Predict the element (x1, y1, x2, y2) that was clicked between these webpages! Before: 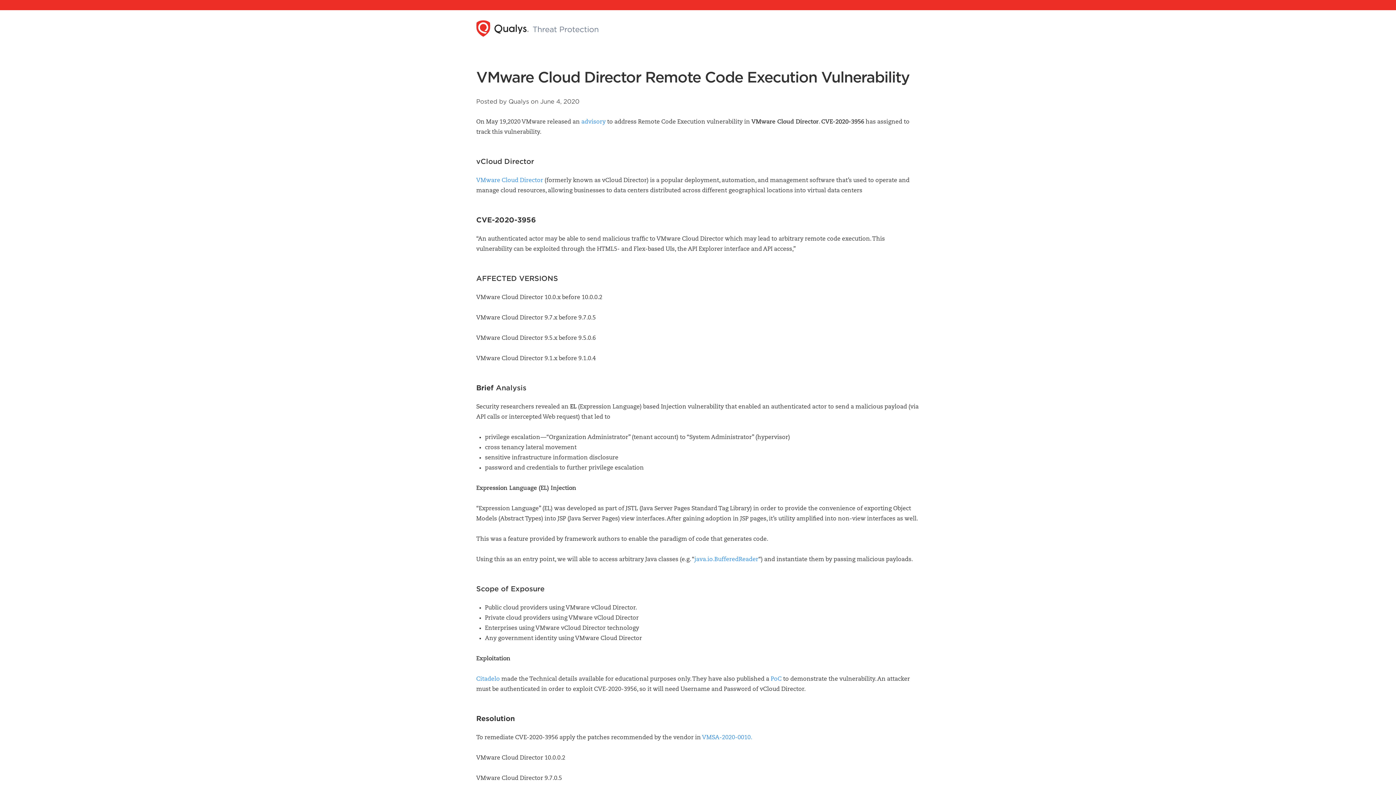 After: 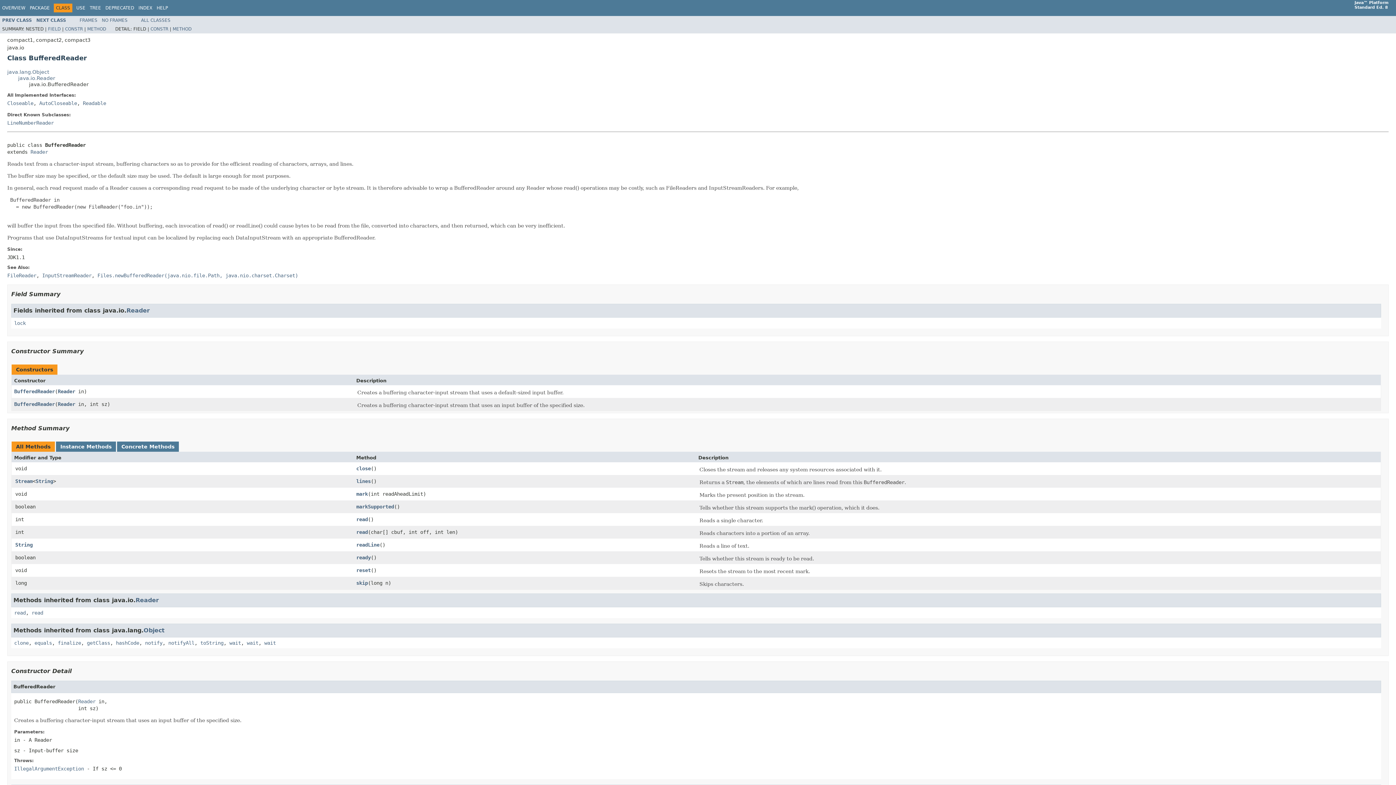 Action: label: java.io.BufferedReader bbox: (694, 557, 758, 562)